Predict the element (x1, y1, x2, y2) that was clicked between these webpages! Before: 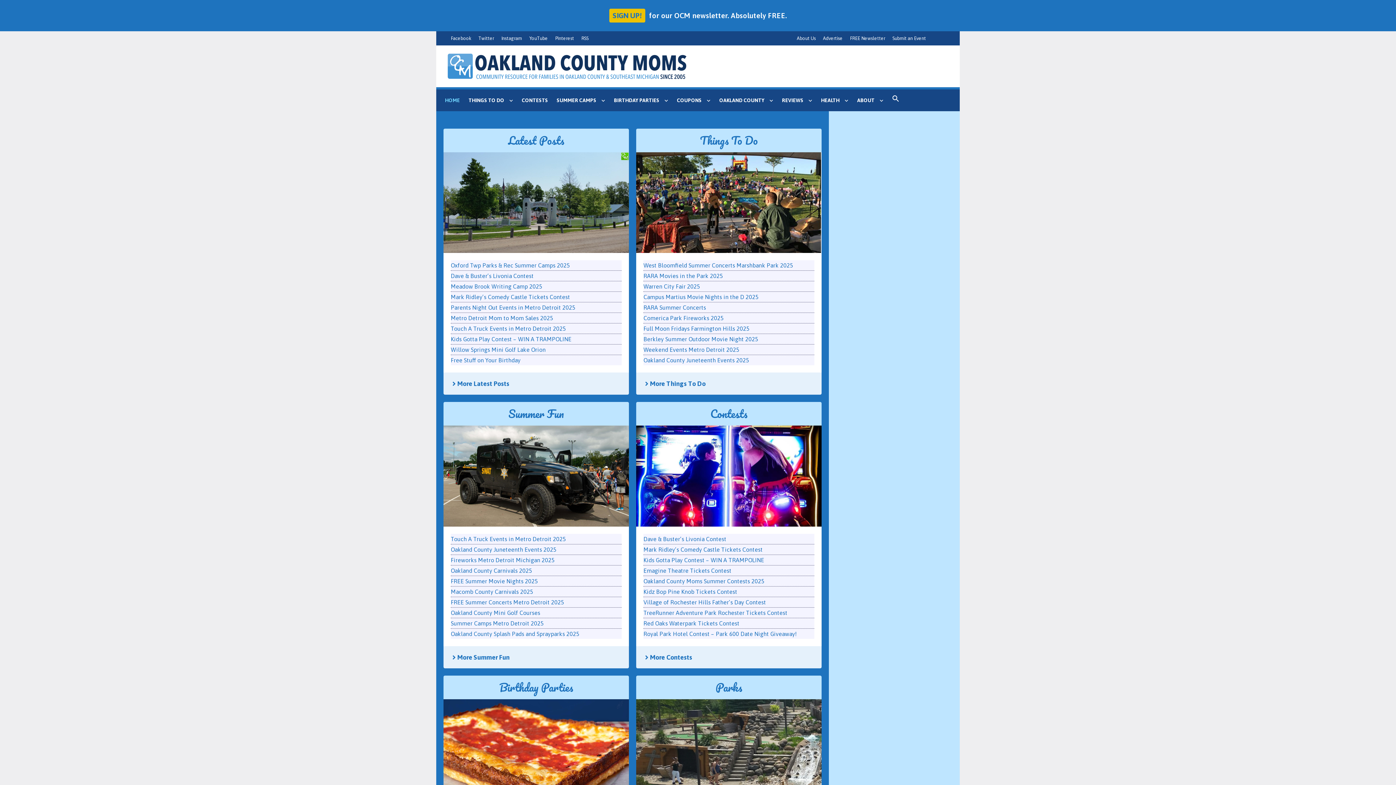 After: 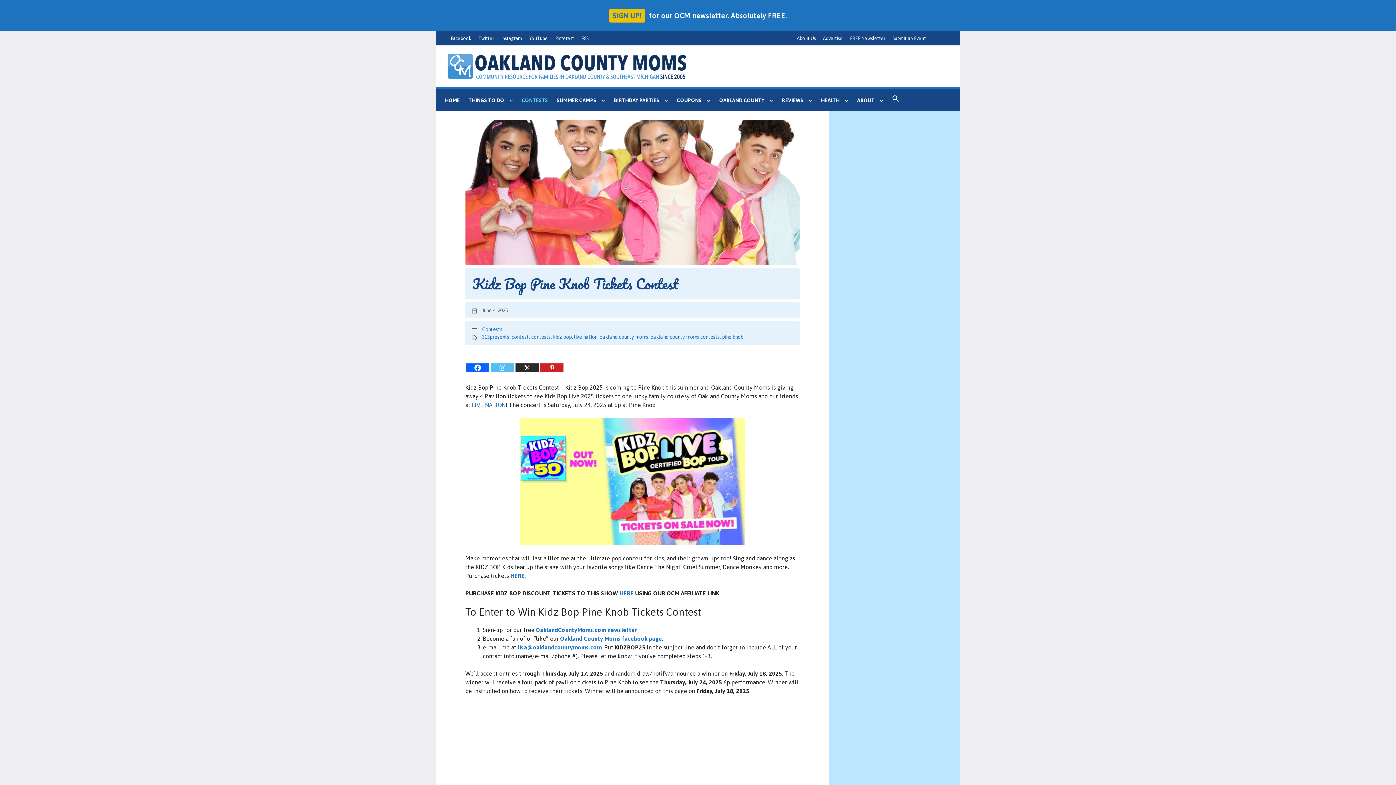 Action: bbox: (643, 588, 737, 595) label: Kidz Bop Pine Knob Tickets Contest